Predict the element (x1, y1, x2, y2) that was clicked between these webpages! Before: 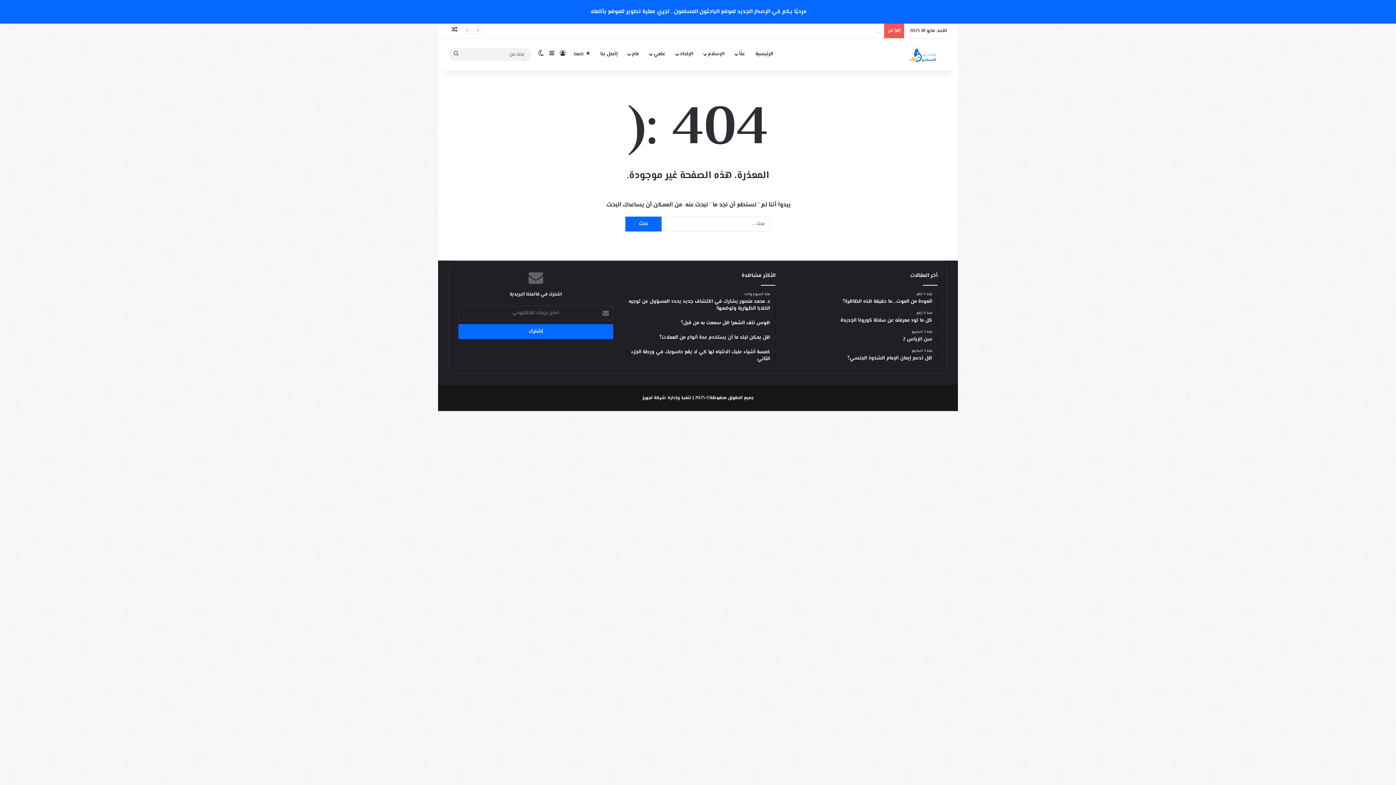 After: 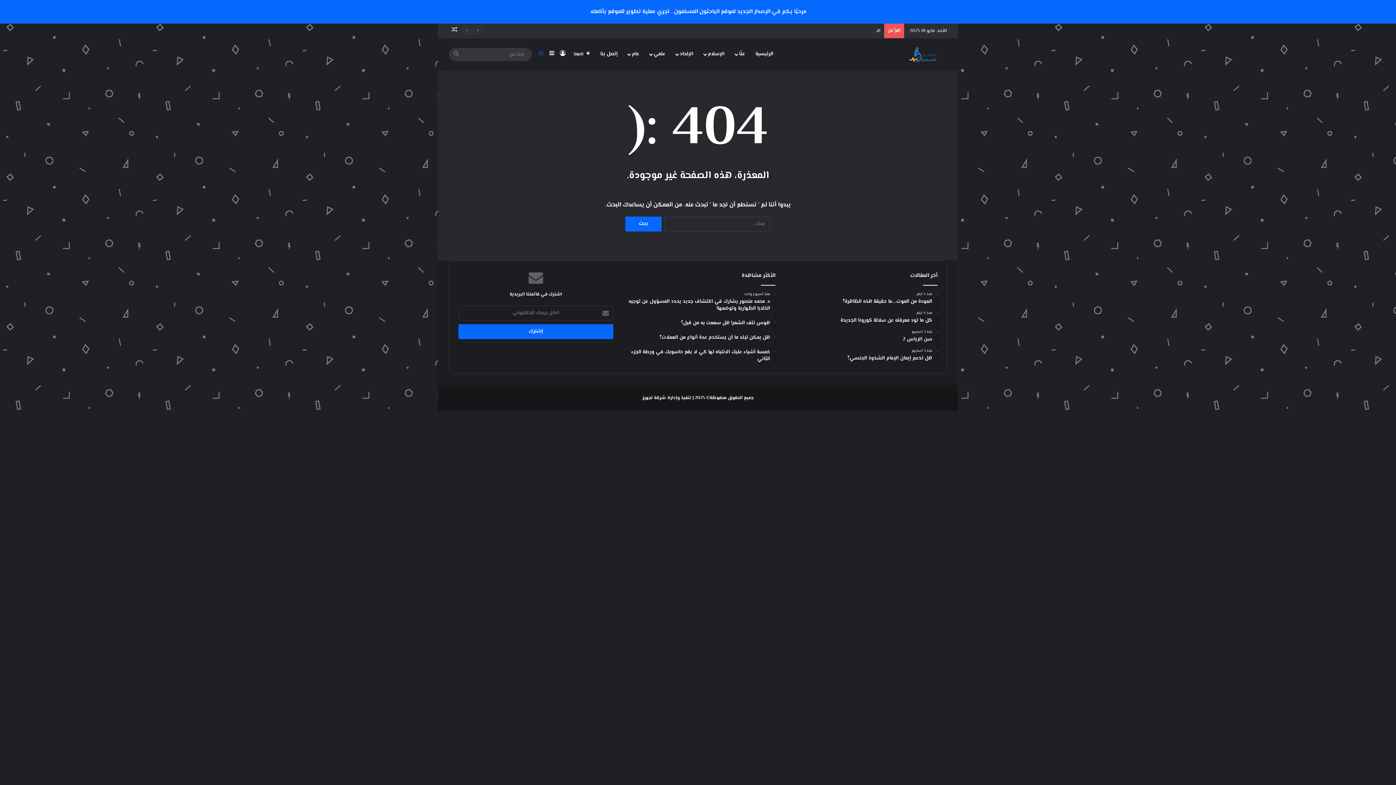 Action: label: الوضع المظلم bbox: (535, 38, 546, 70)